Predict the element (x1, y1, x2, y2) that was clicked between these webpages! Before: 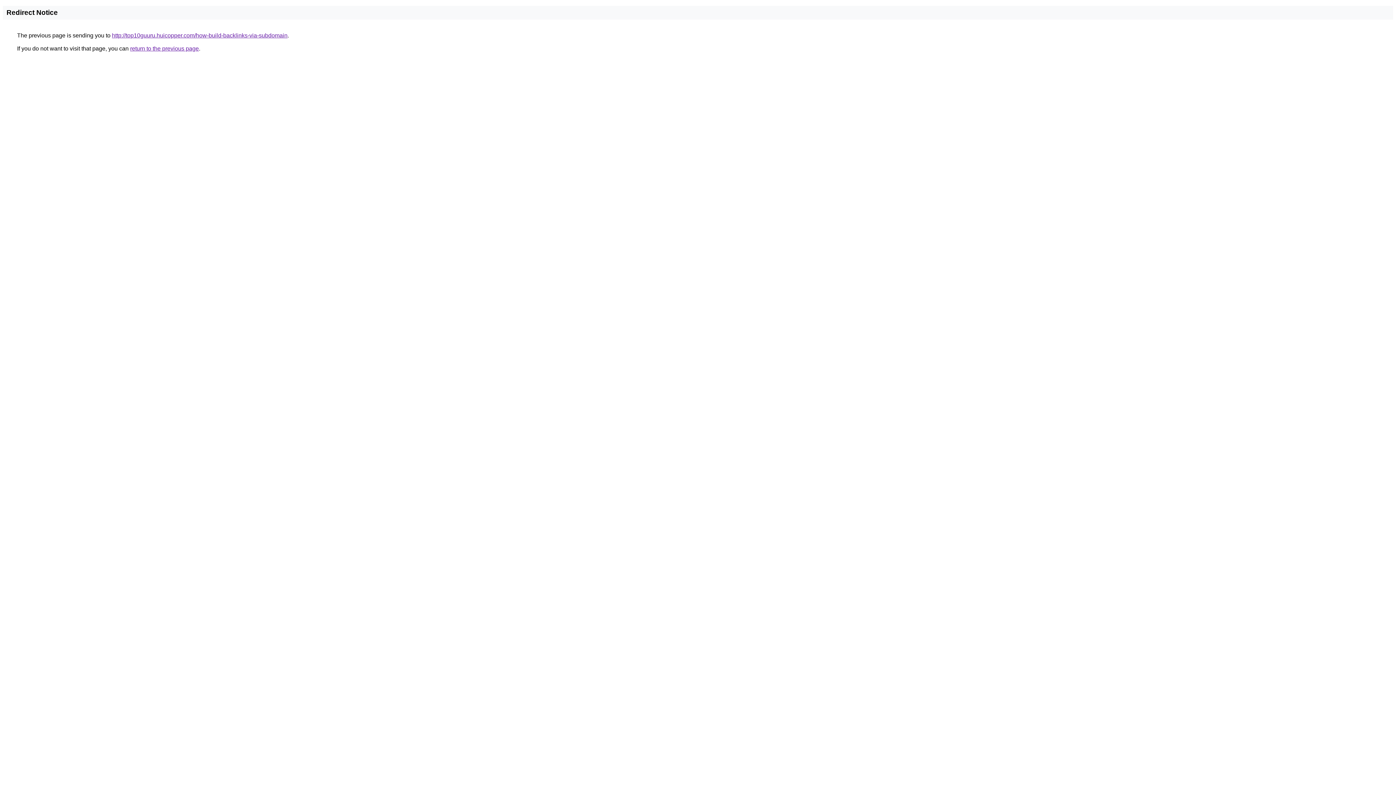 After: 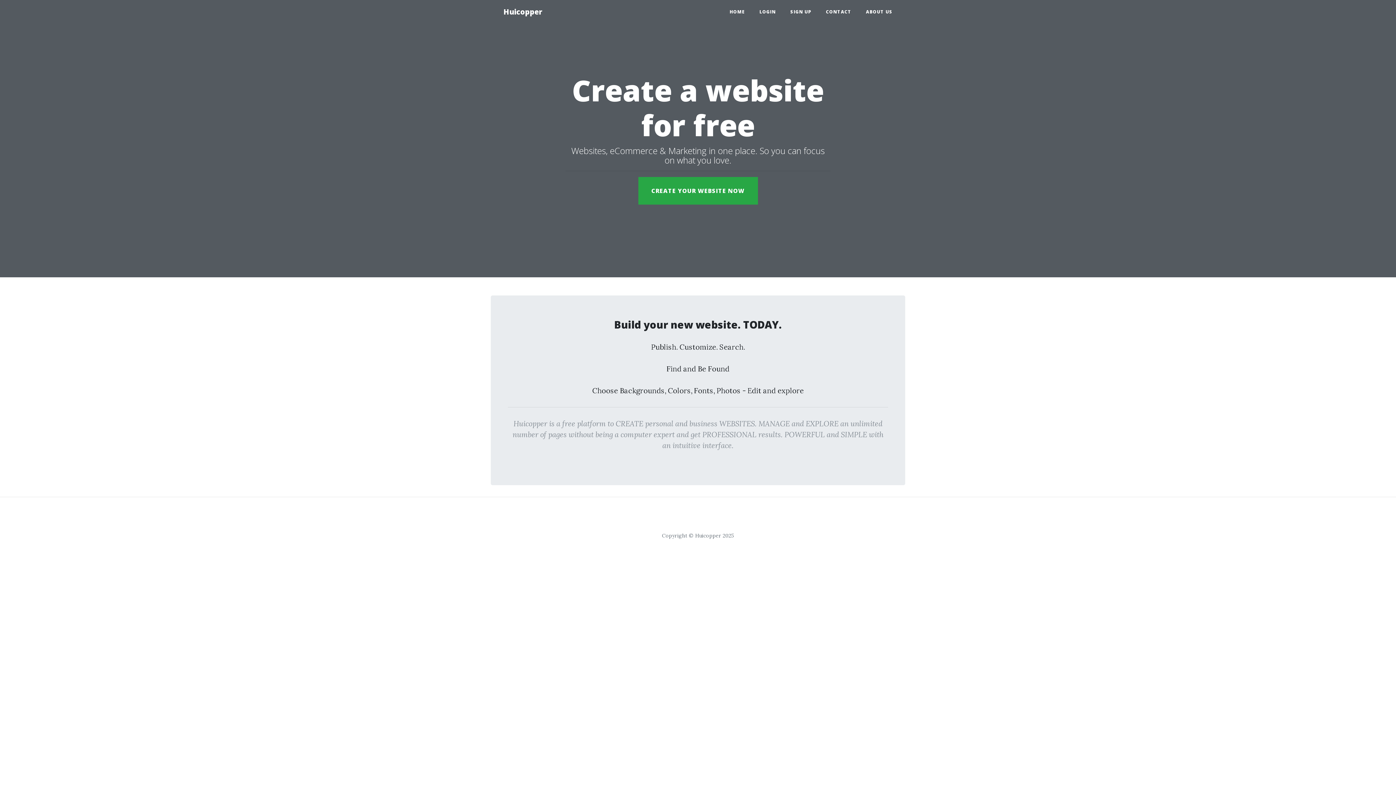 Action: bbox: (112, 32, 287, 38) label: http://top10guuru.huicopper.com/how-build-backlinks-via-subdomain